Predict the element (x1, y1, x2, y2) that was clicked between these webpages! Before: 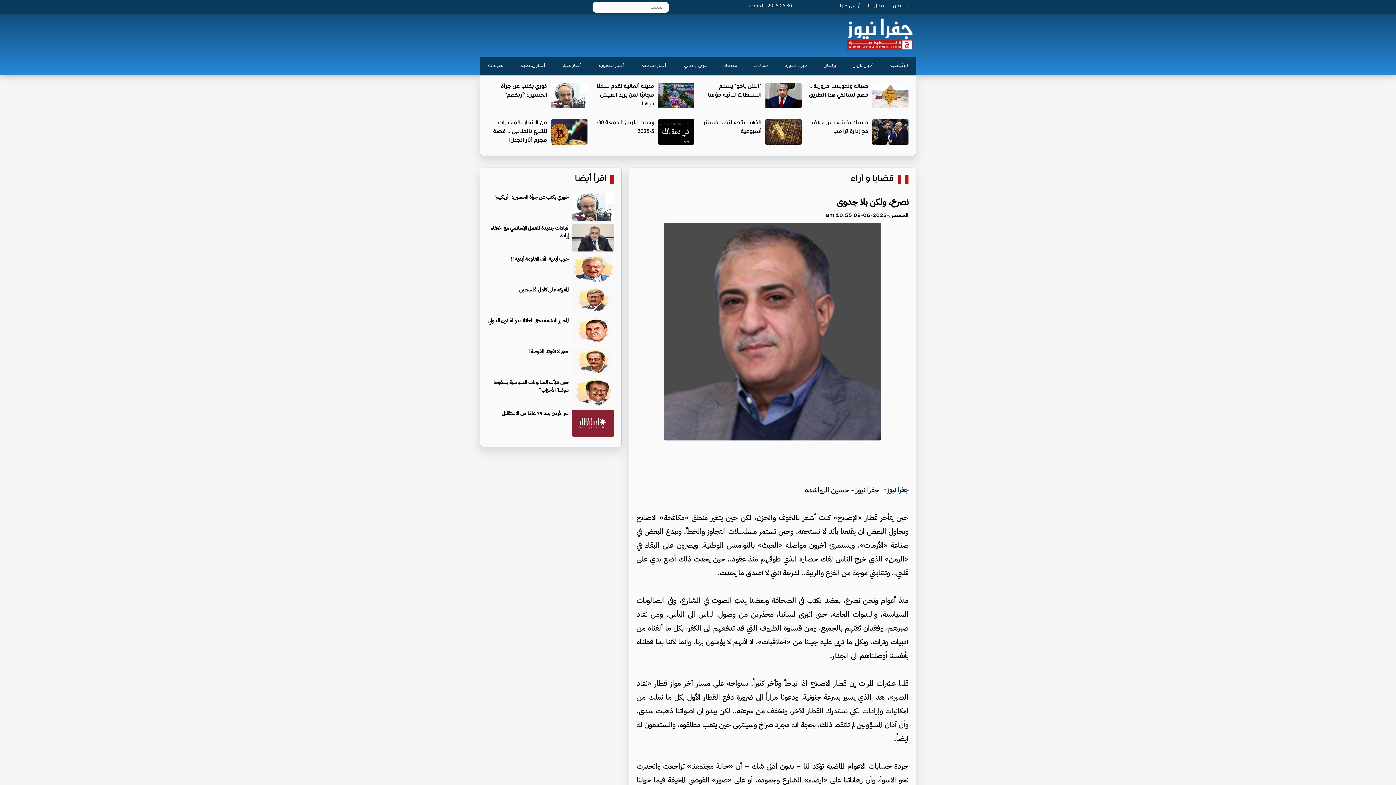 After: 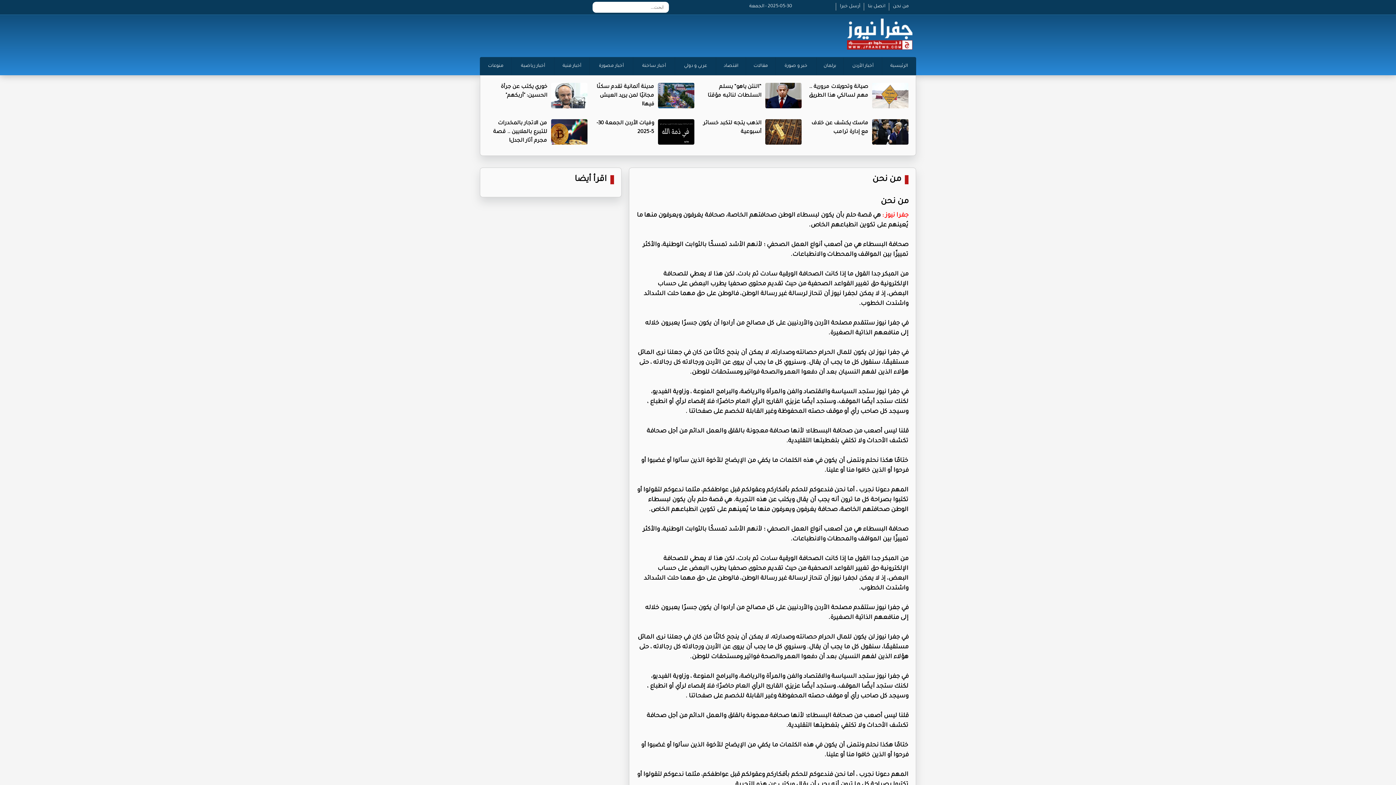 Action: bbox: (889, 2, 912, 10) label: من نحن